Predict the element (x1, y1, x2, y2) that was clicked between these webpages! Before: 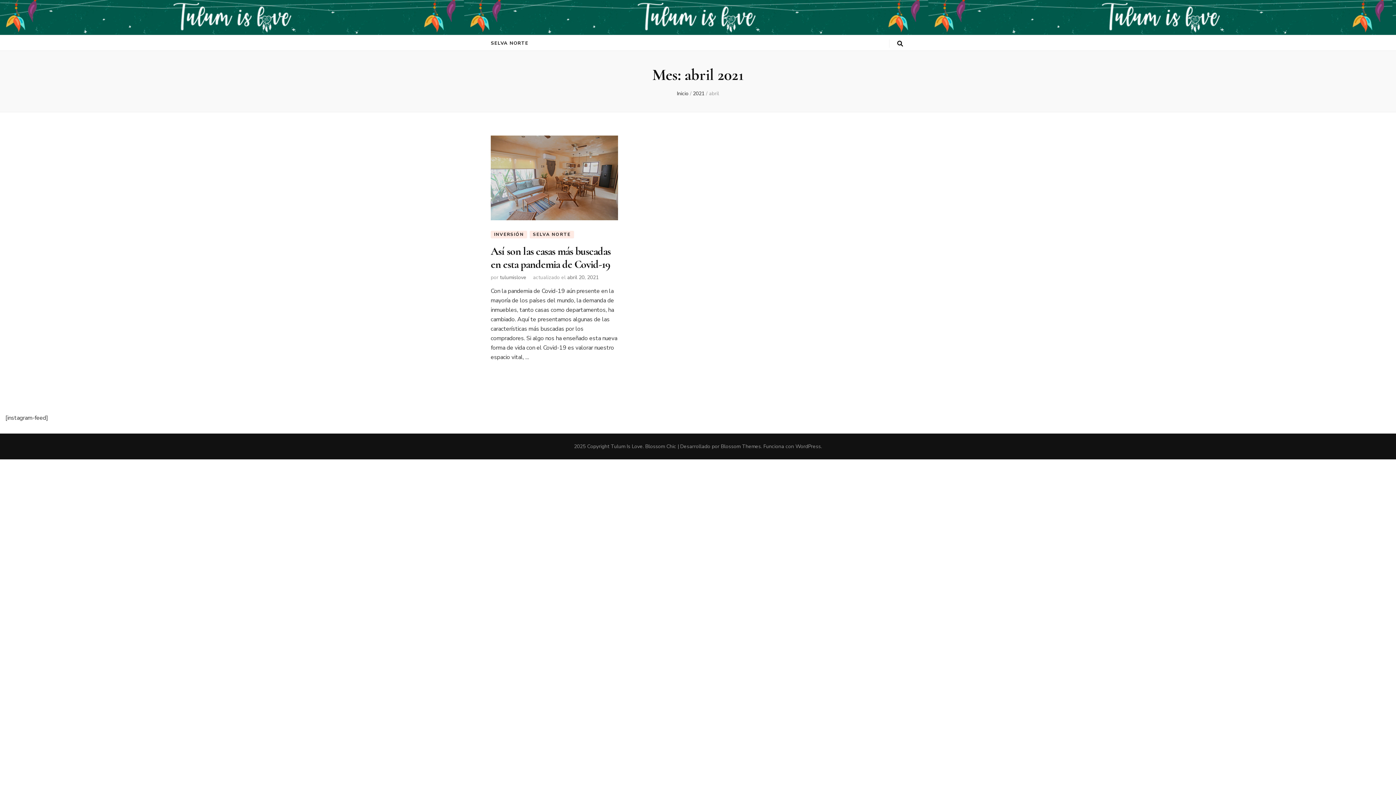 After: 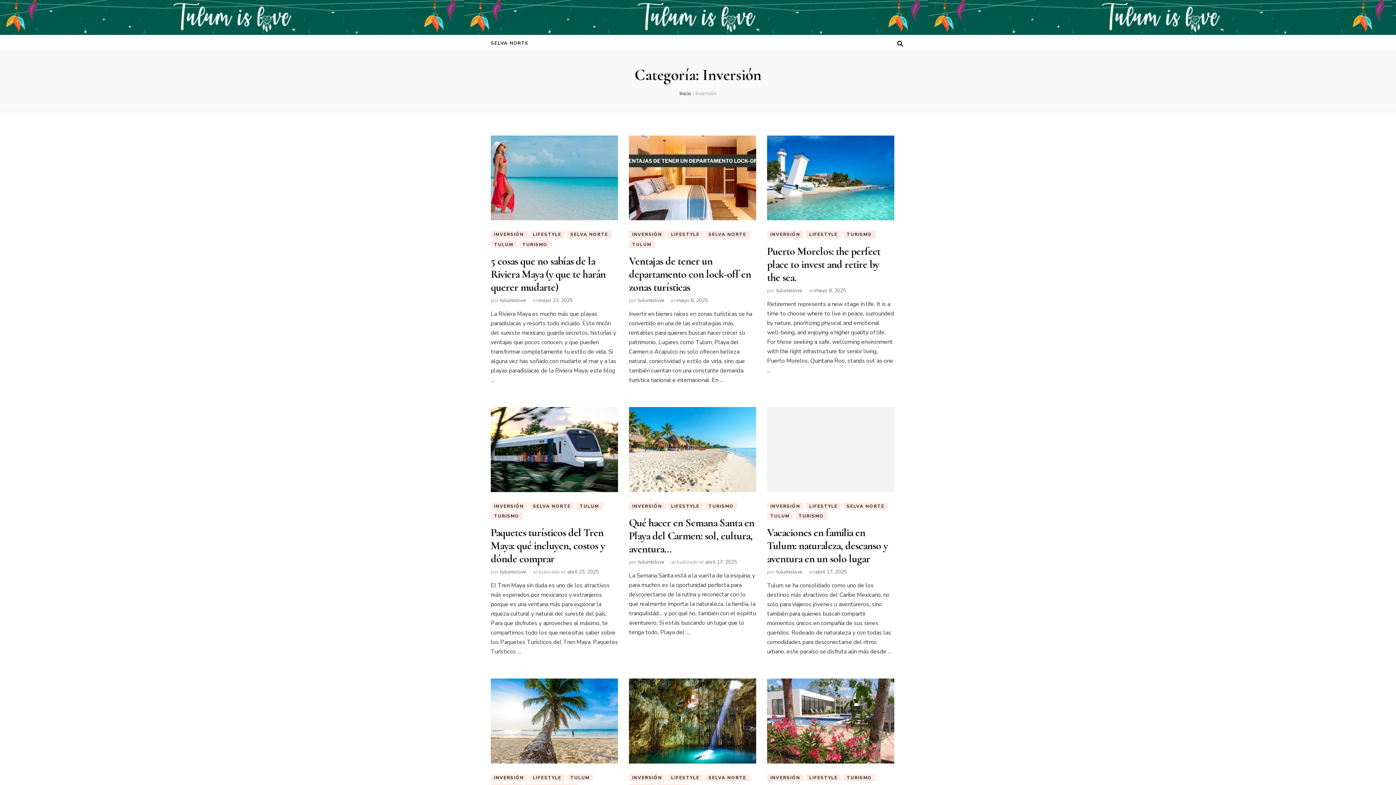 Action: bbox: (490, 230, 527, 238) label: INVERSIÓN